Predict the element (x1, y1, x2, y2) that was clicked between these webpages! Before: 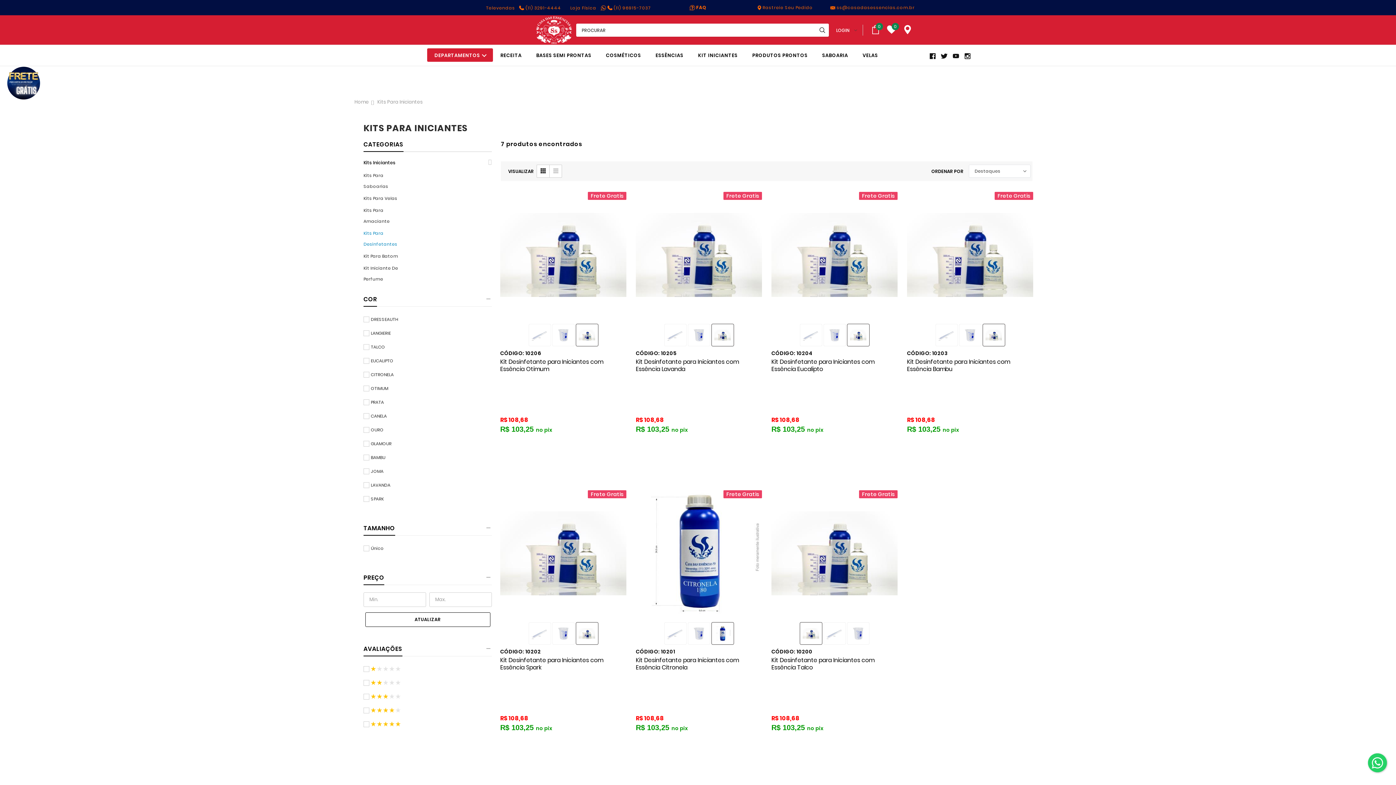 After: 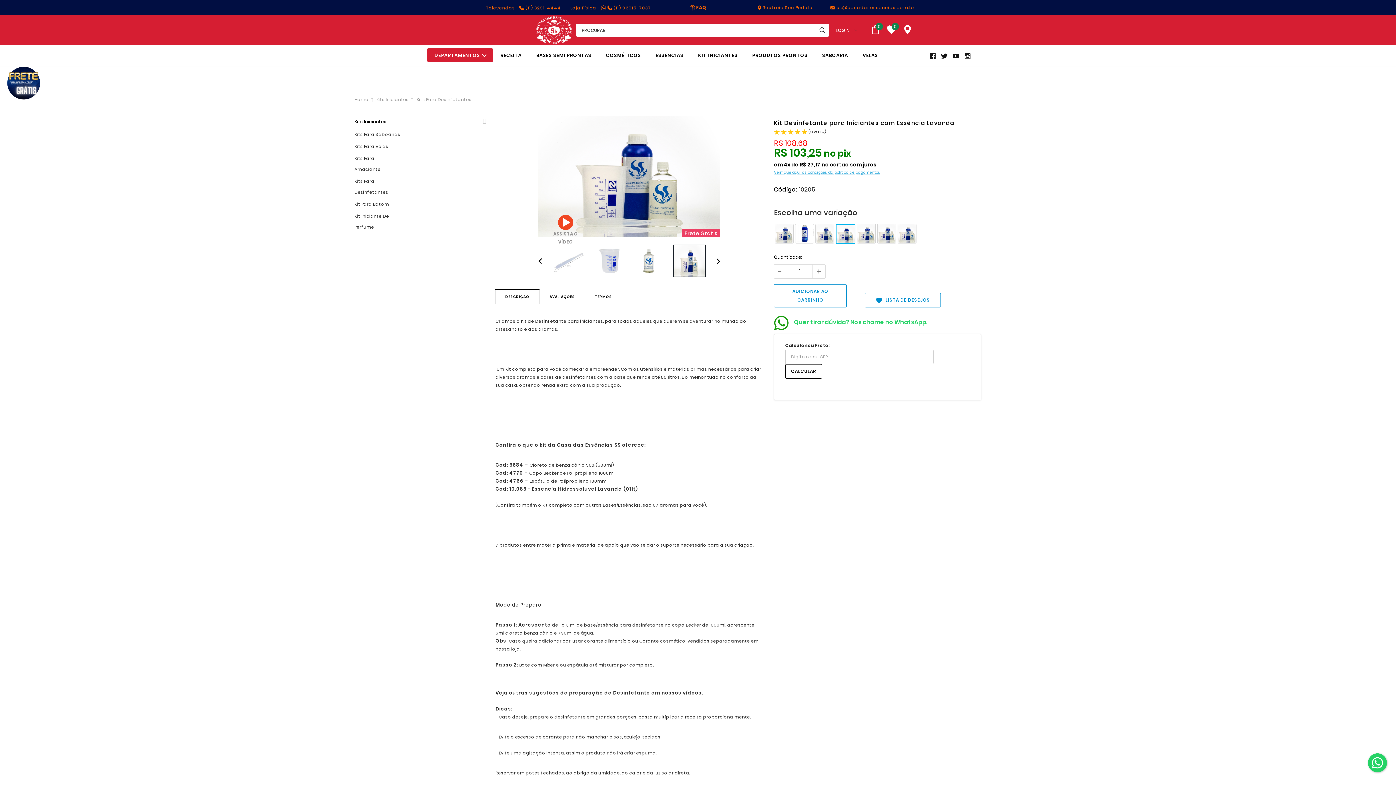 Action: bbox: (636, 357, 738, 373) label: Kit Desinfetante para Iniciantes com Essência Lavanda